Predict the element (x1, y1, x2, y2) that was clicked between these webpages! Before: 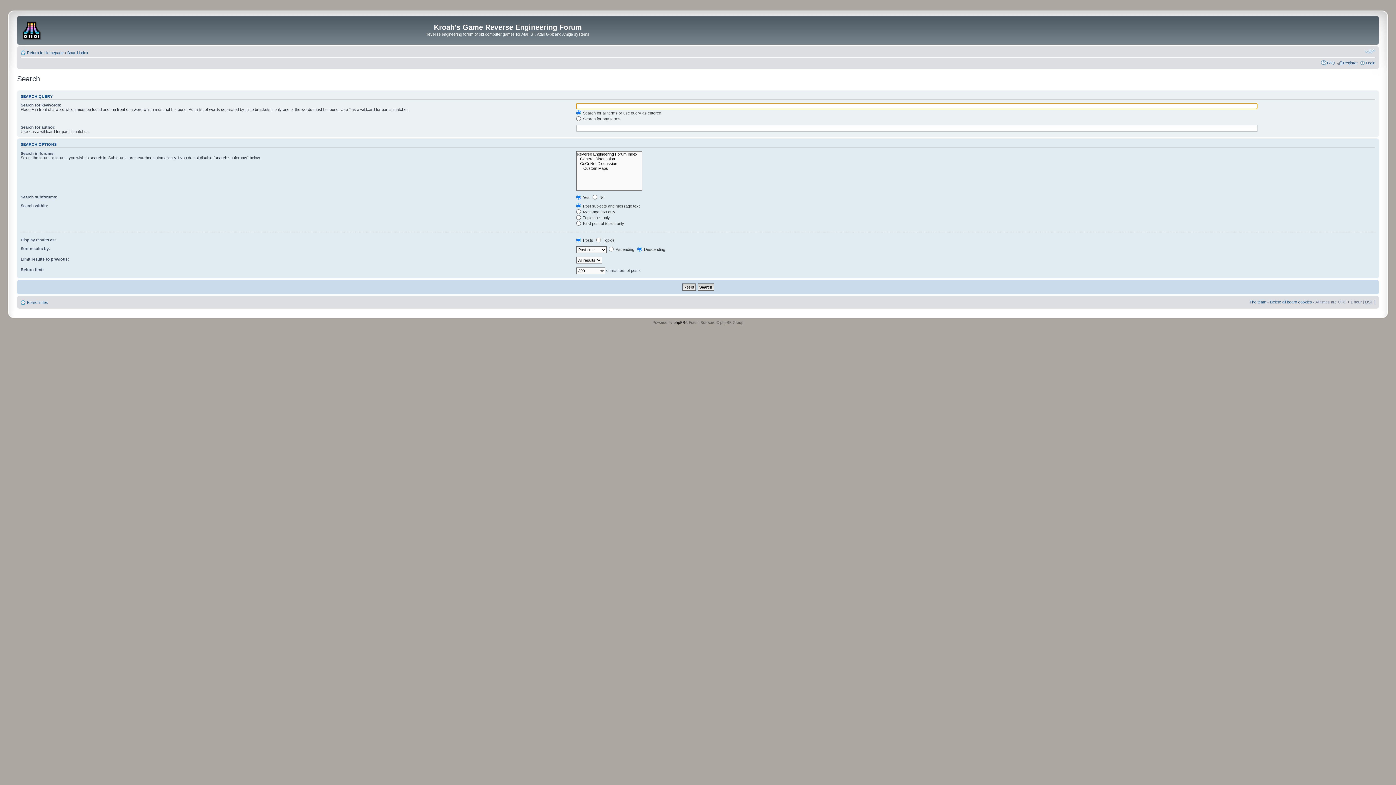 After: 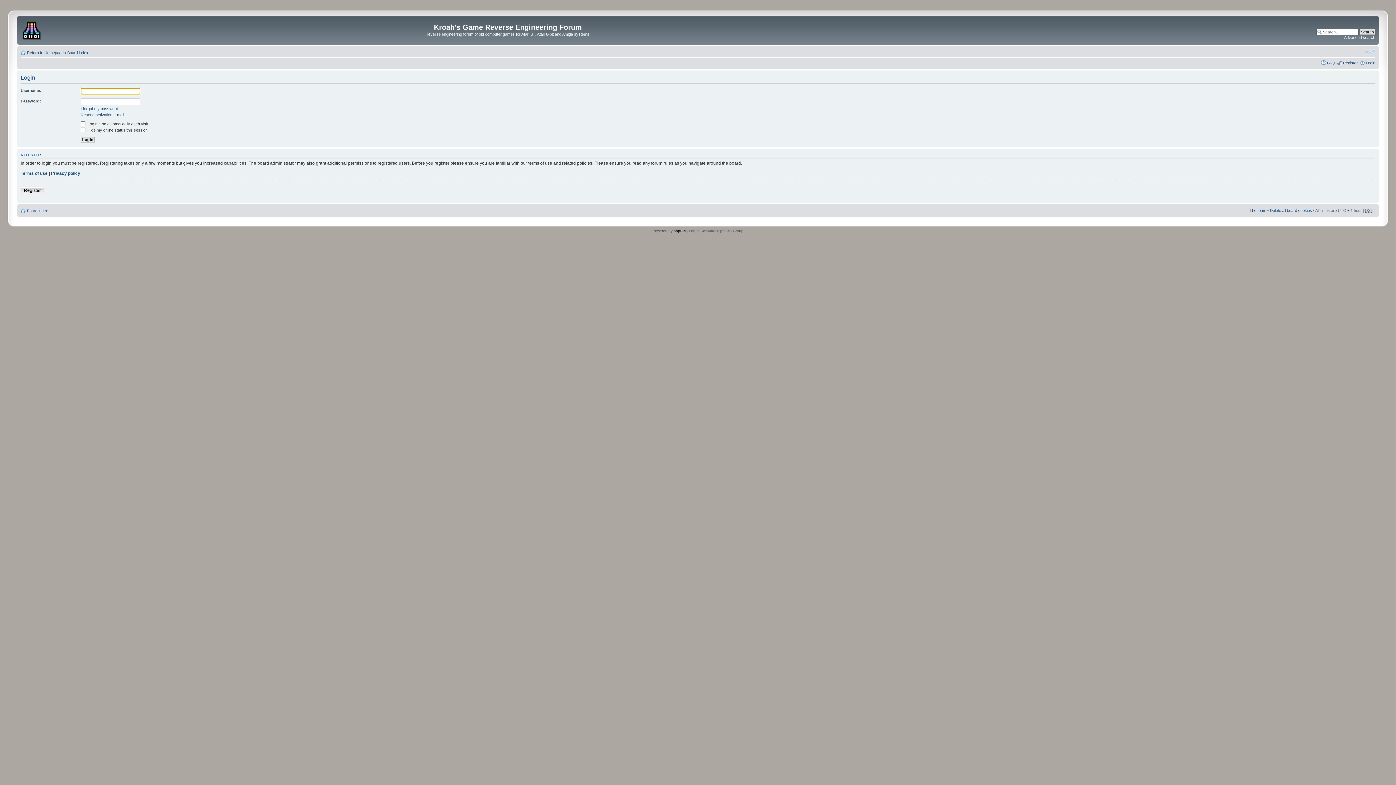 Action: label: Login bbox: (1366, 60, 1375, 64)